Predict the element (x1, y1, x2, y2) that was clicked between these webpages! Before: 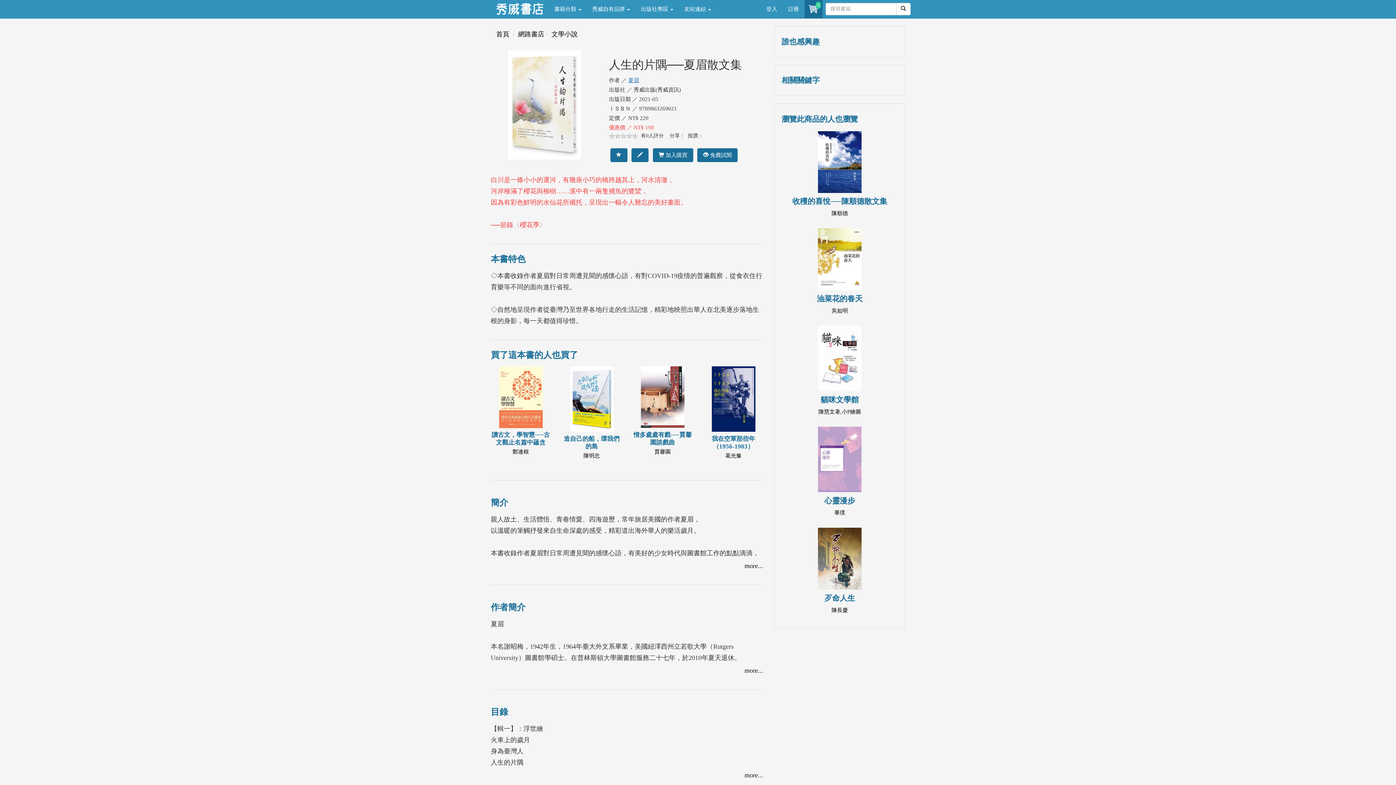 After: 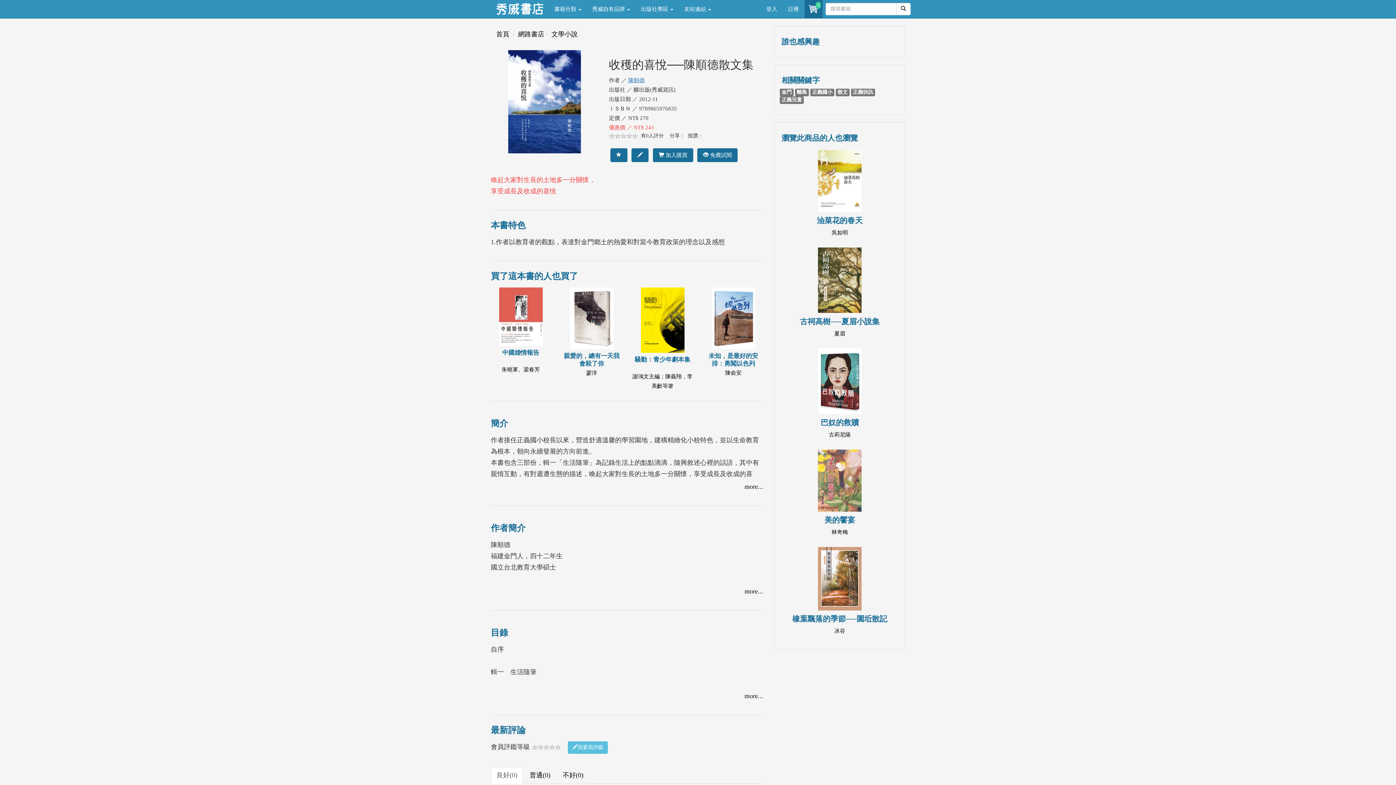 Action: label: 收穫的喜悅──陳順德散文集

陳順德 bbox: (781, 131, 898, 217)